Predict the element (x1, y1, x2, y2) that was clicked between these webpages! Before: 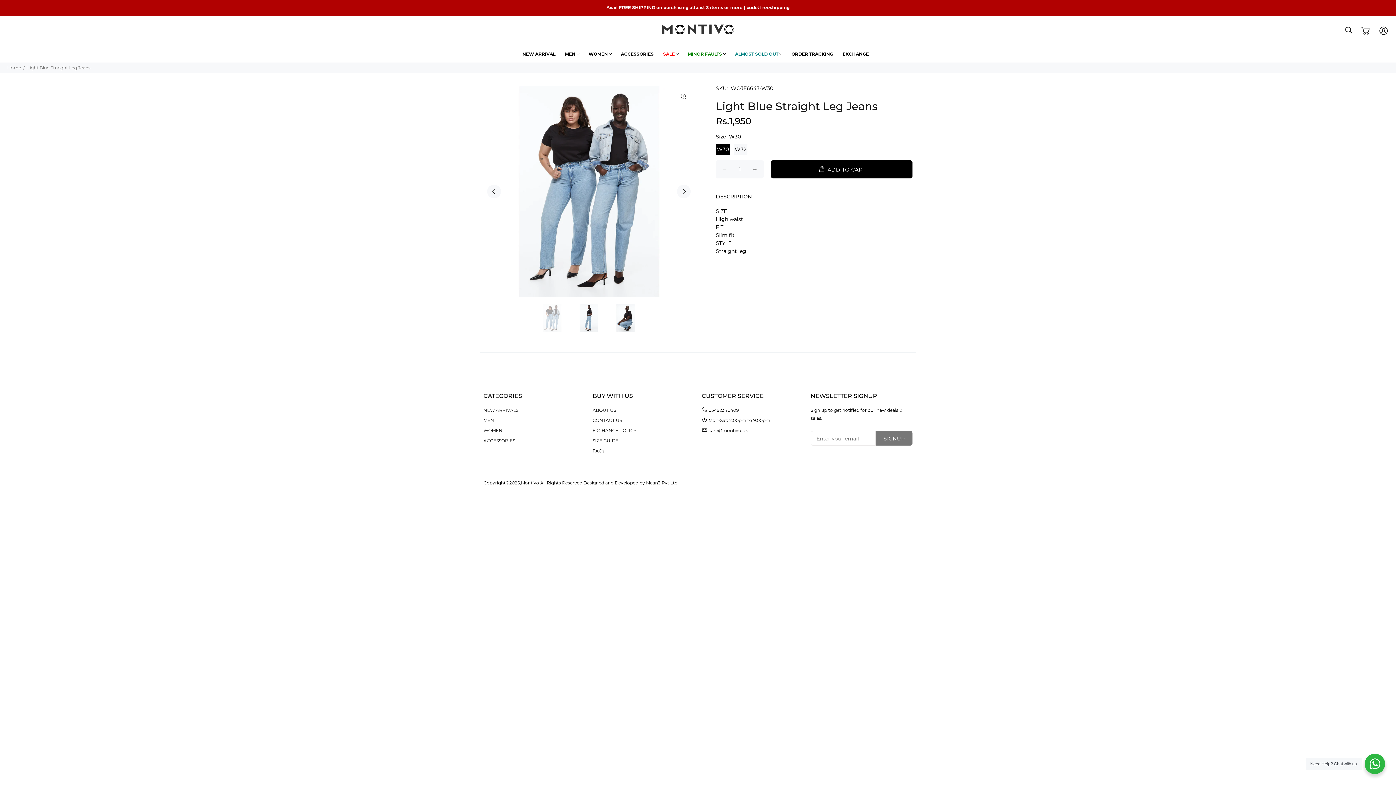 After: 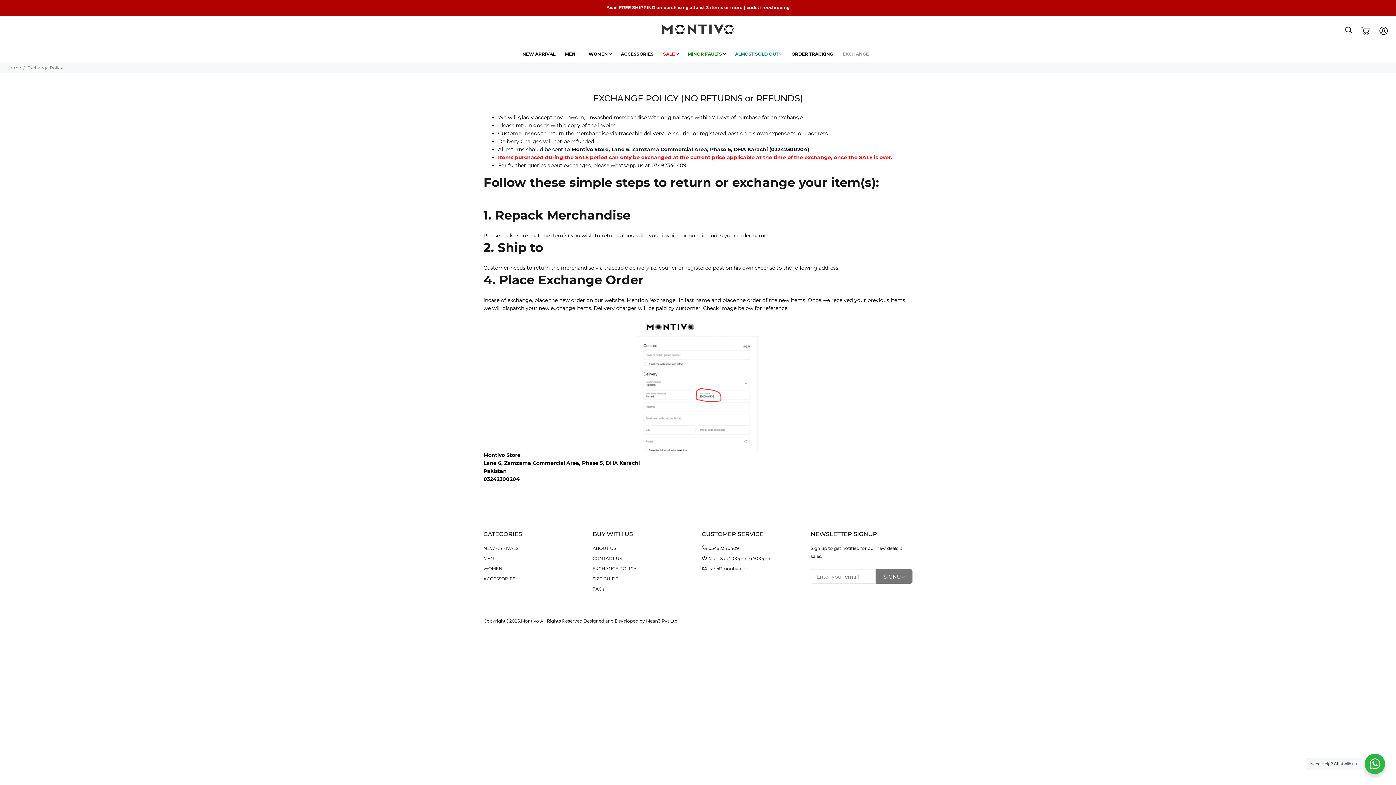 Action: label: EXCHANGE bbox: (838, 45, 873, 62)